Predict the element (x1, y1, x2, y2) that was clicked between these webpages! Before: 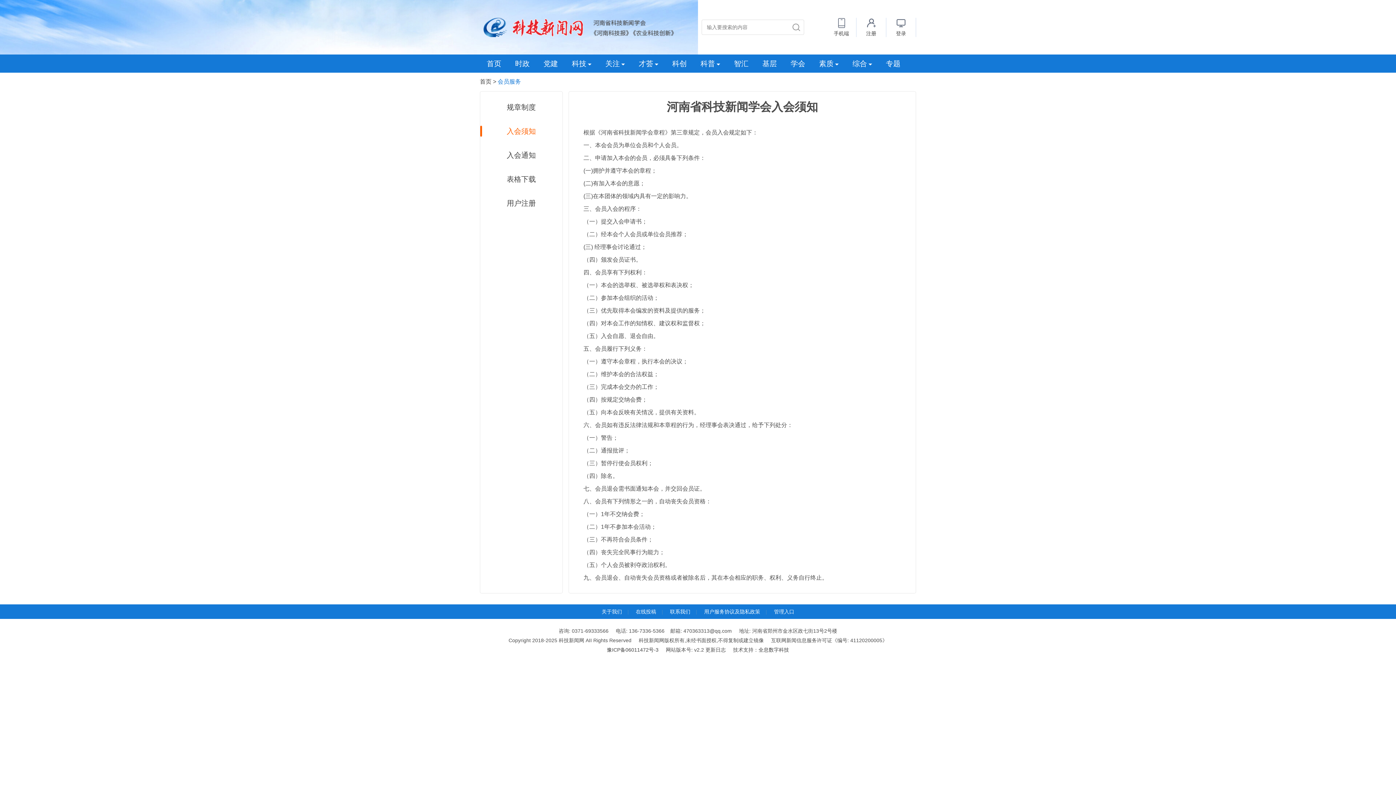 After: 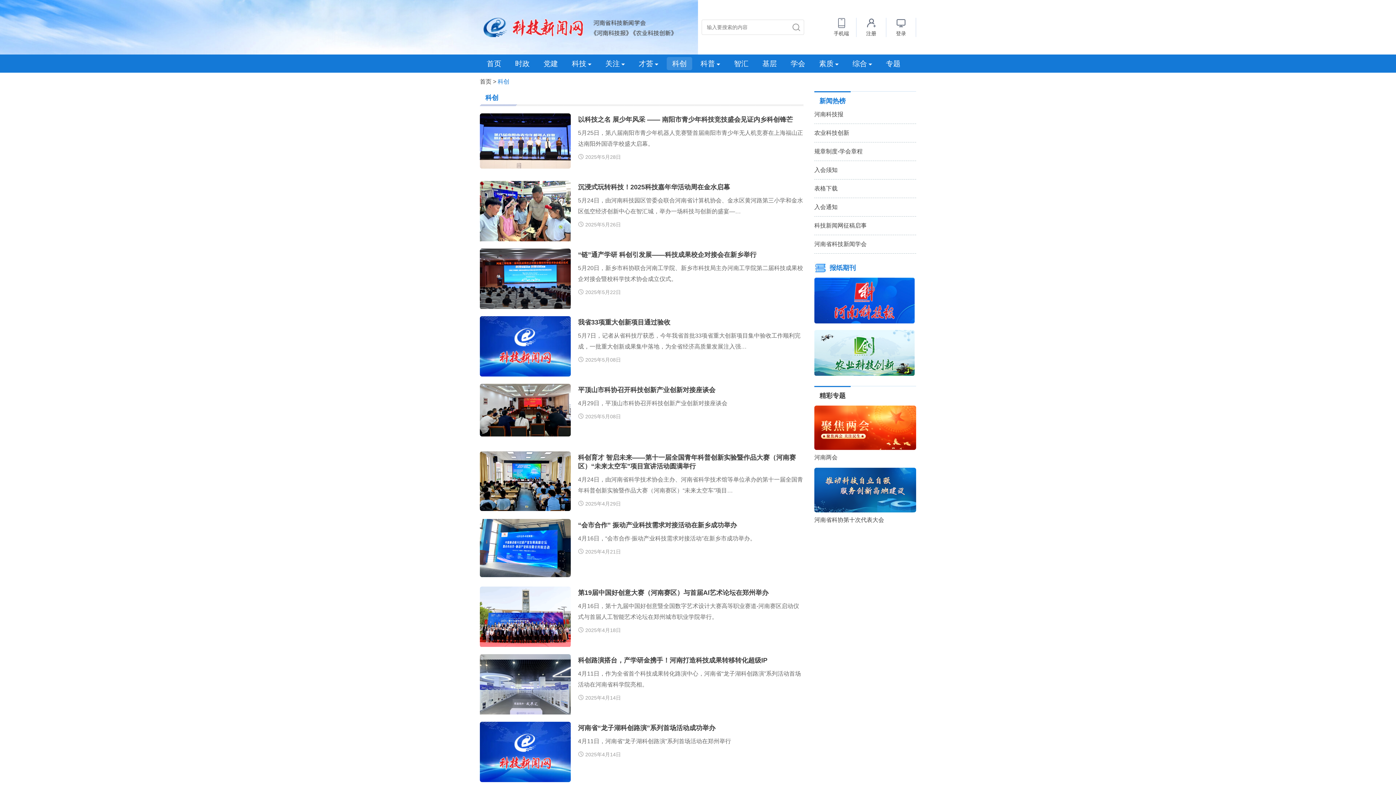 Action: bbox: (666, 57, 692, 70) label: 科创